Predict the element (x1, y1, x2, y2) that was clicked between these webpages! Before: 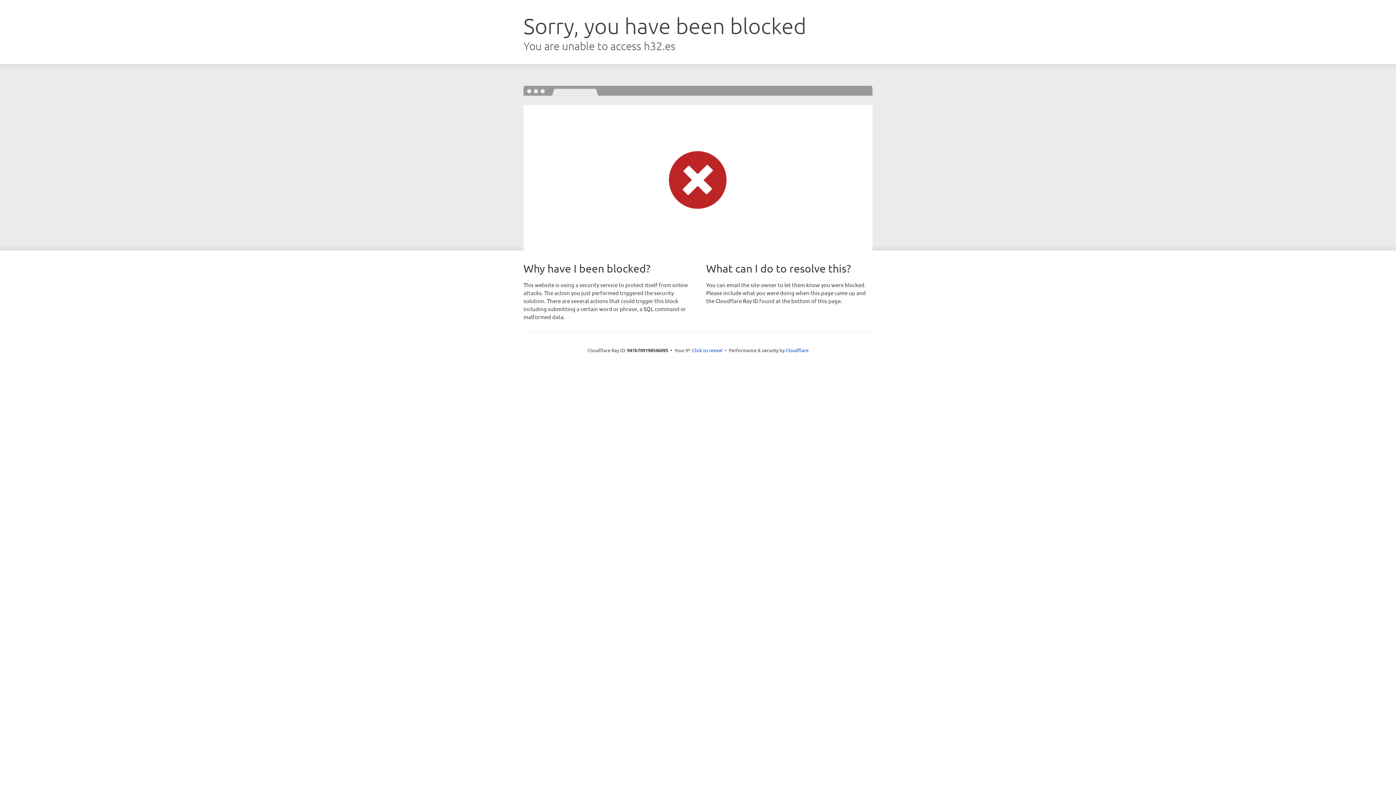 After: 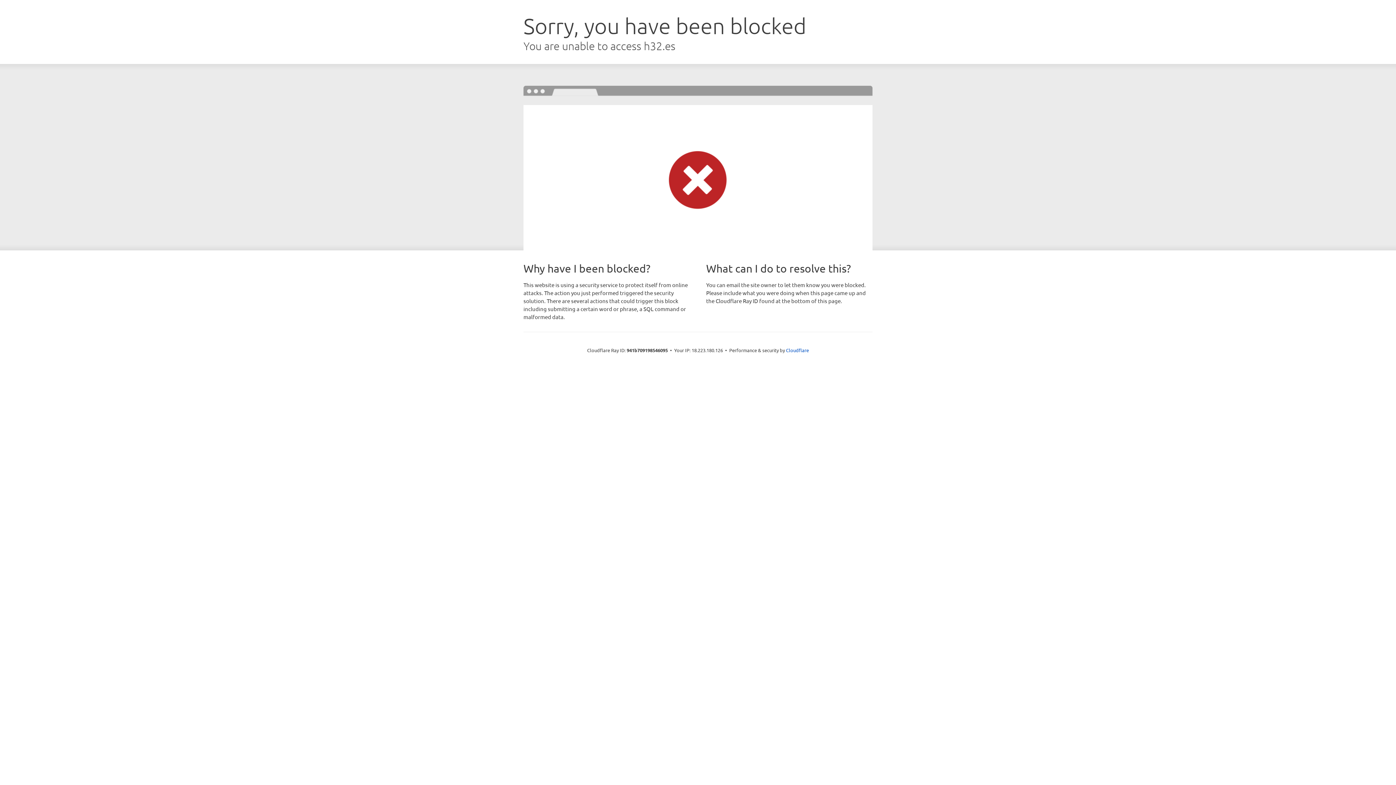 Action: bbox: (692, 346, 722, 353) label: Click to reveal